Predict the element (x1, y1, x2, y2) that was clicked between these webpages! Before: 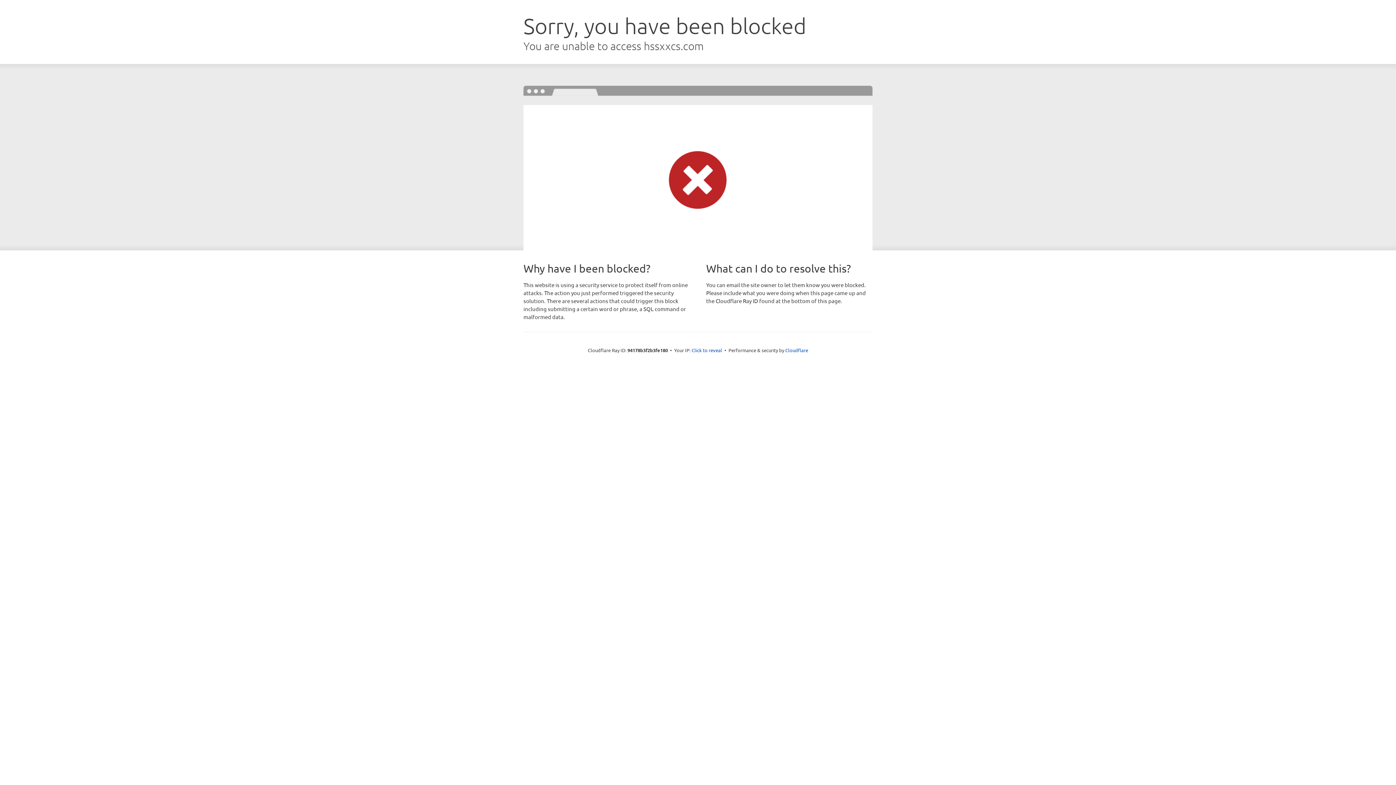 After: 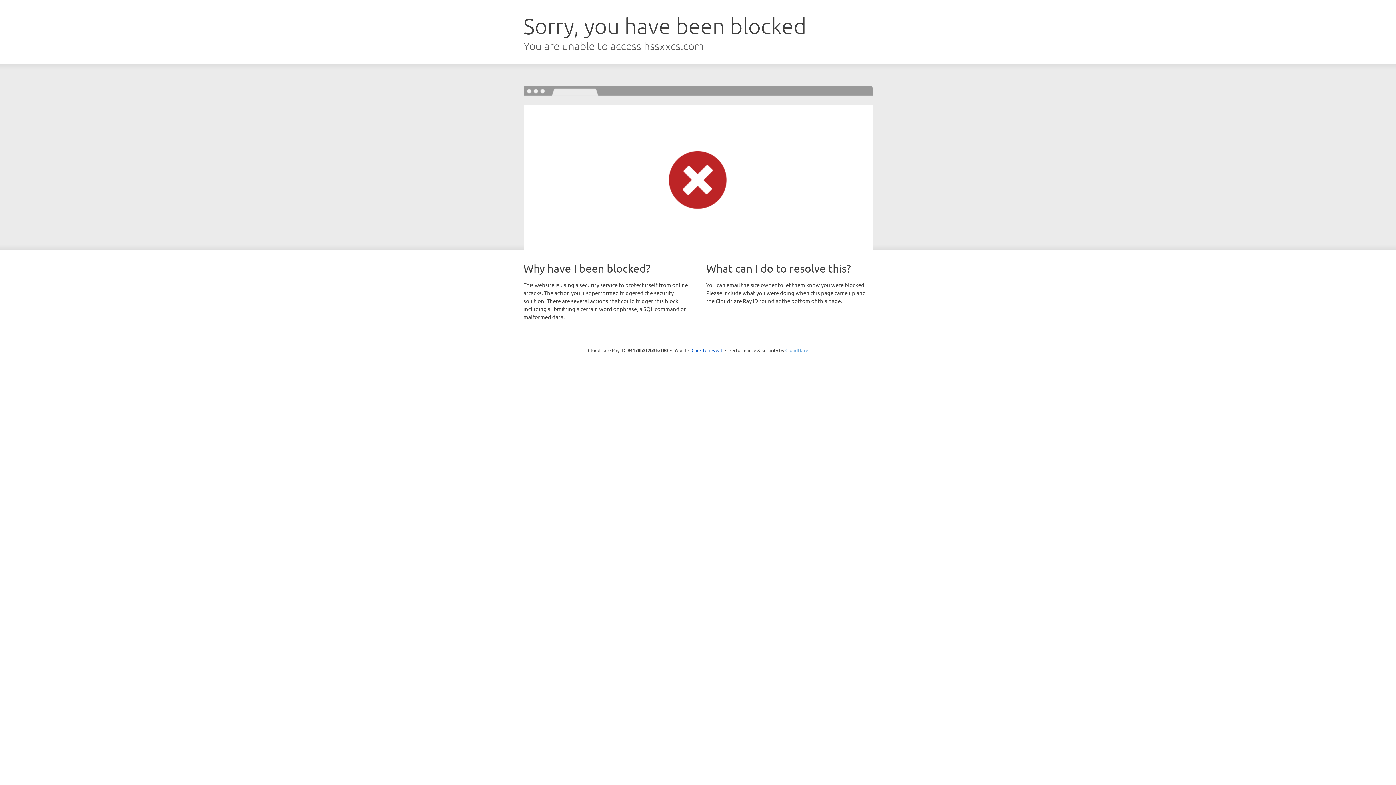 Action: label: Cloudflare bbox: (785, 347, 808, 353)